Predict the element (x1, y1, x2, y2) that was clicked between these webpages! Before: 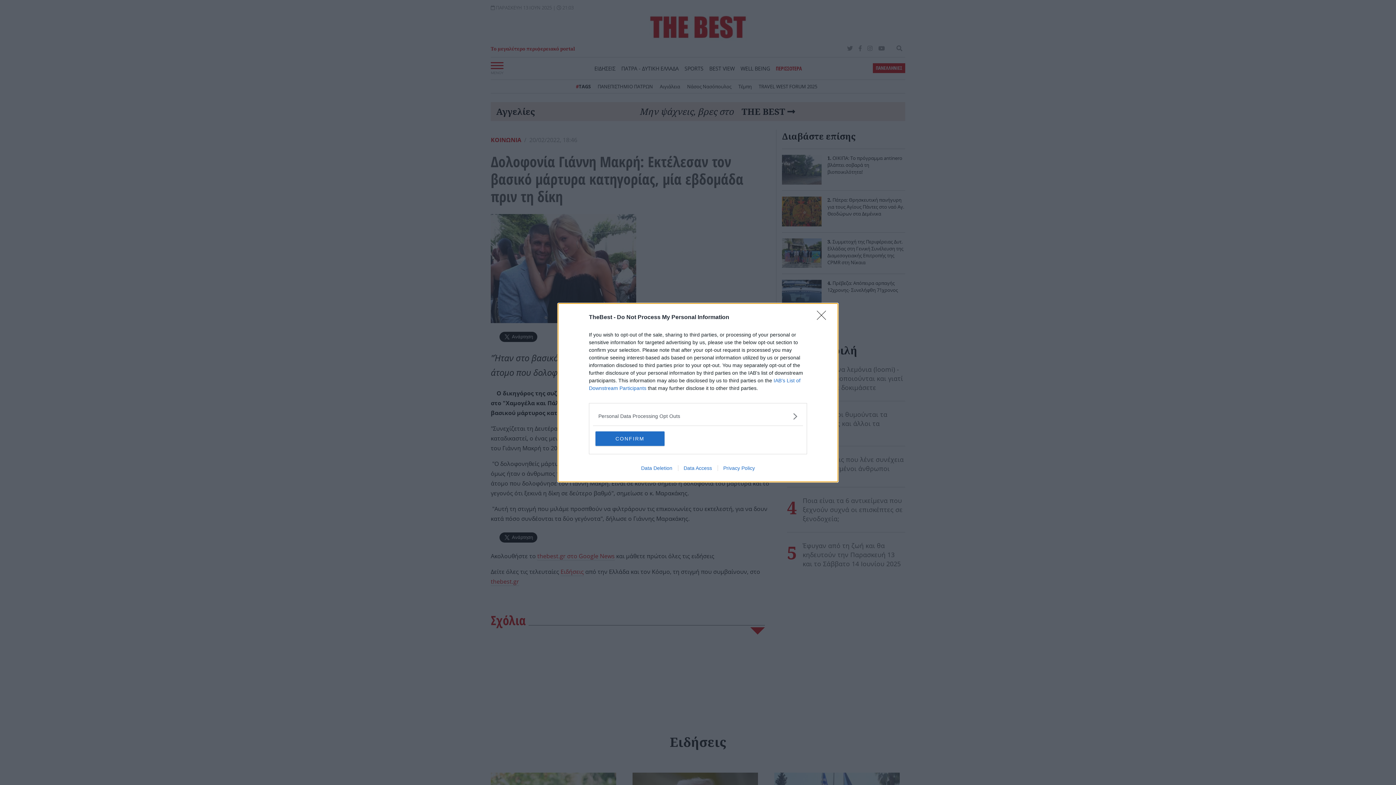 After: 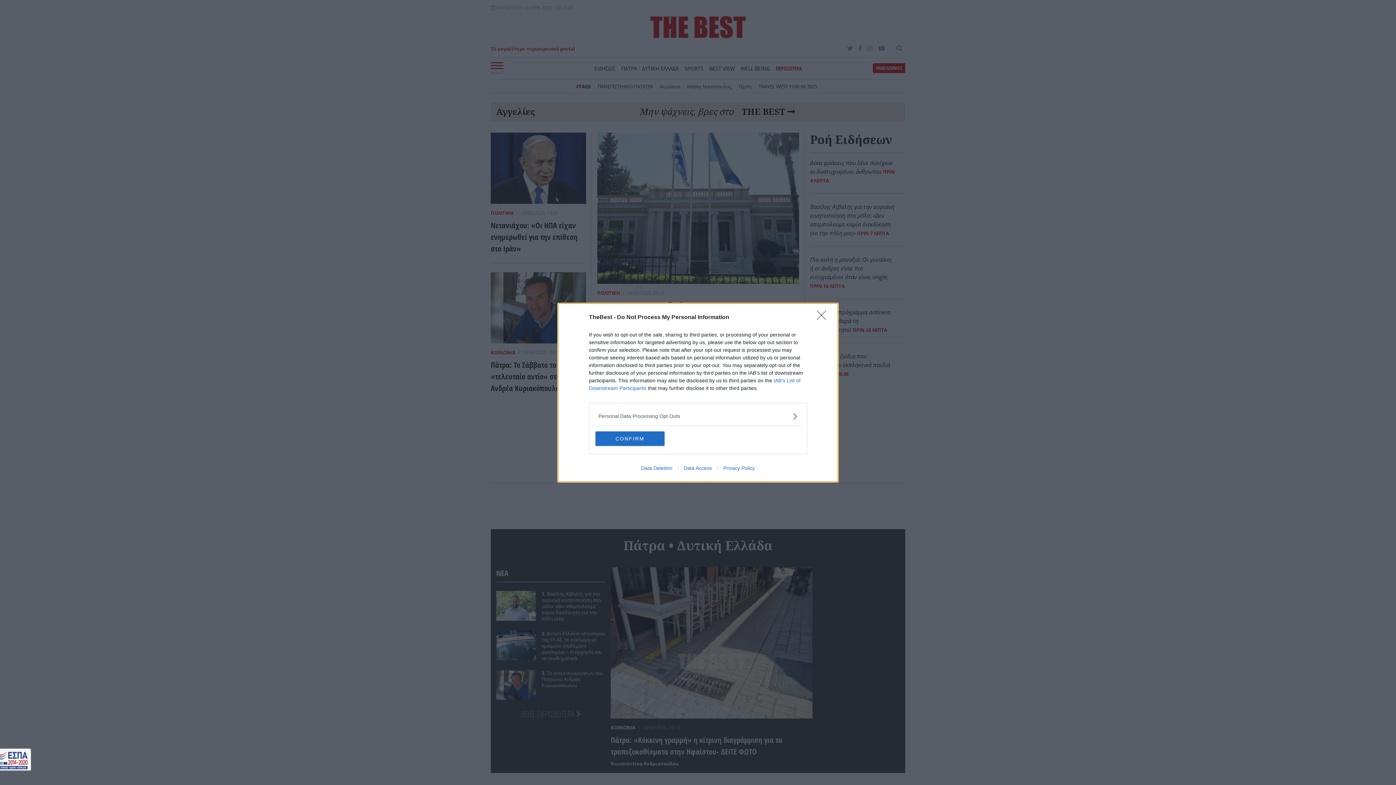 Action: bbox: (717, 465, 760, 471) label: Privacy Policy